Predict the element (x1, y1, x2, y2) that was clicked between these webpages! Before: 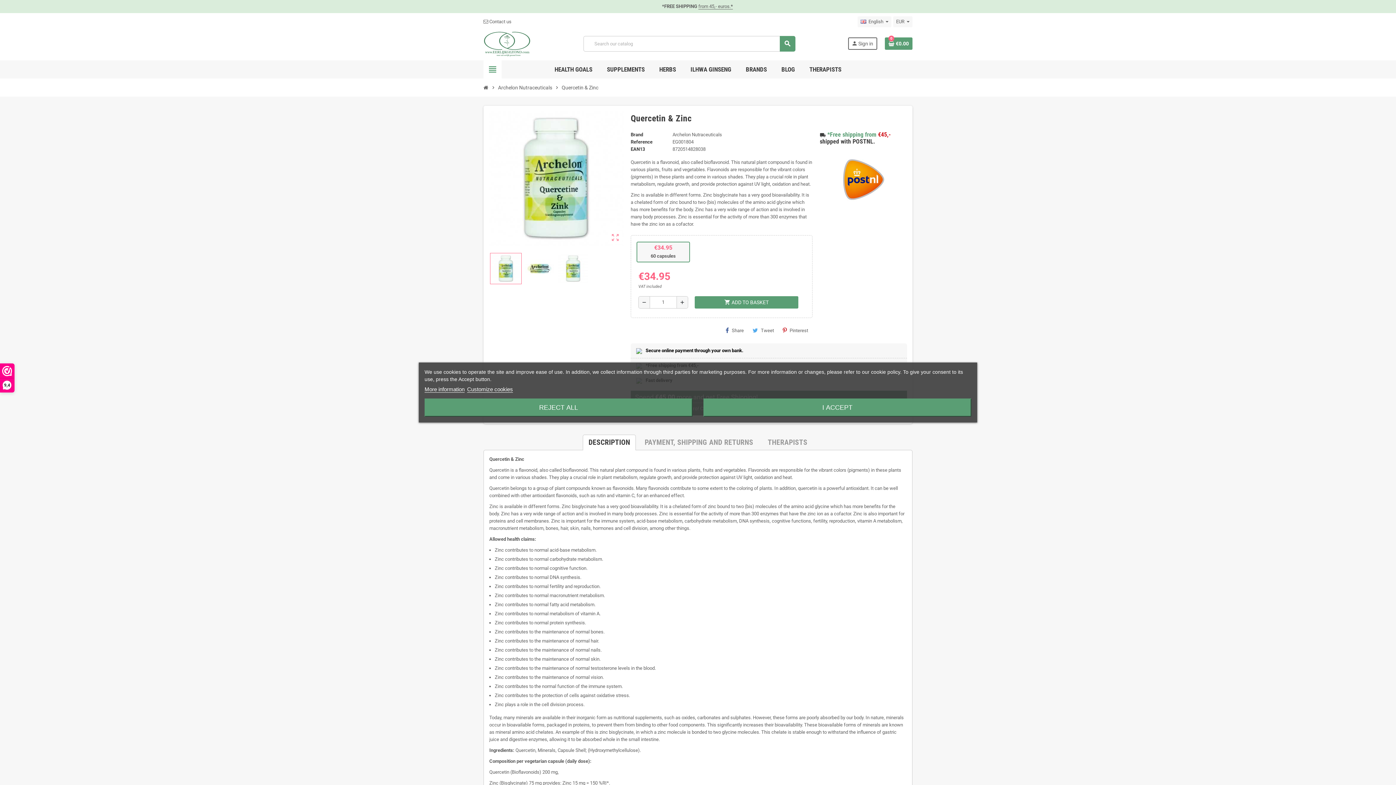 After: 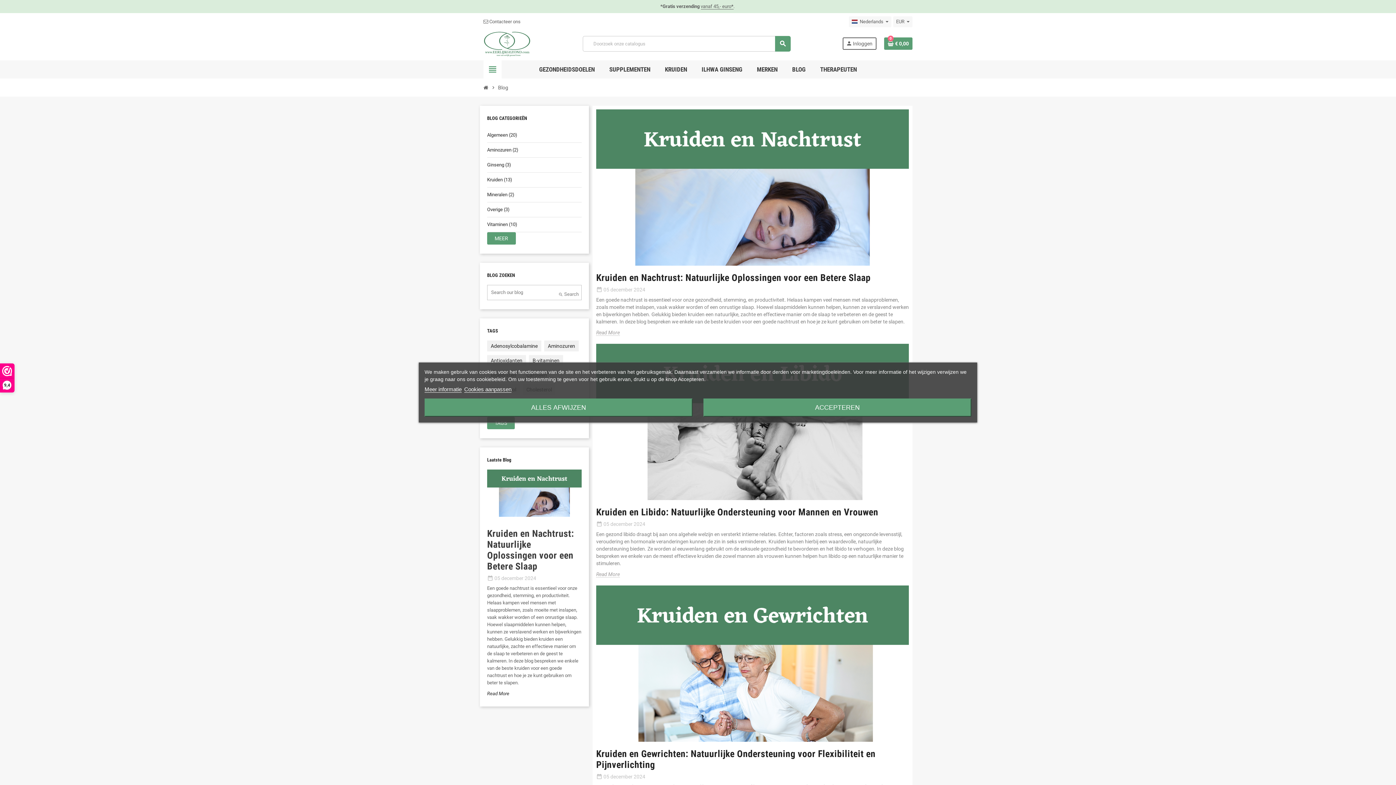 Action: label: BLOG bbox: (776, 60, 800, 78)